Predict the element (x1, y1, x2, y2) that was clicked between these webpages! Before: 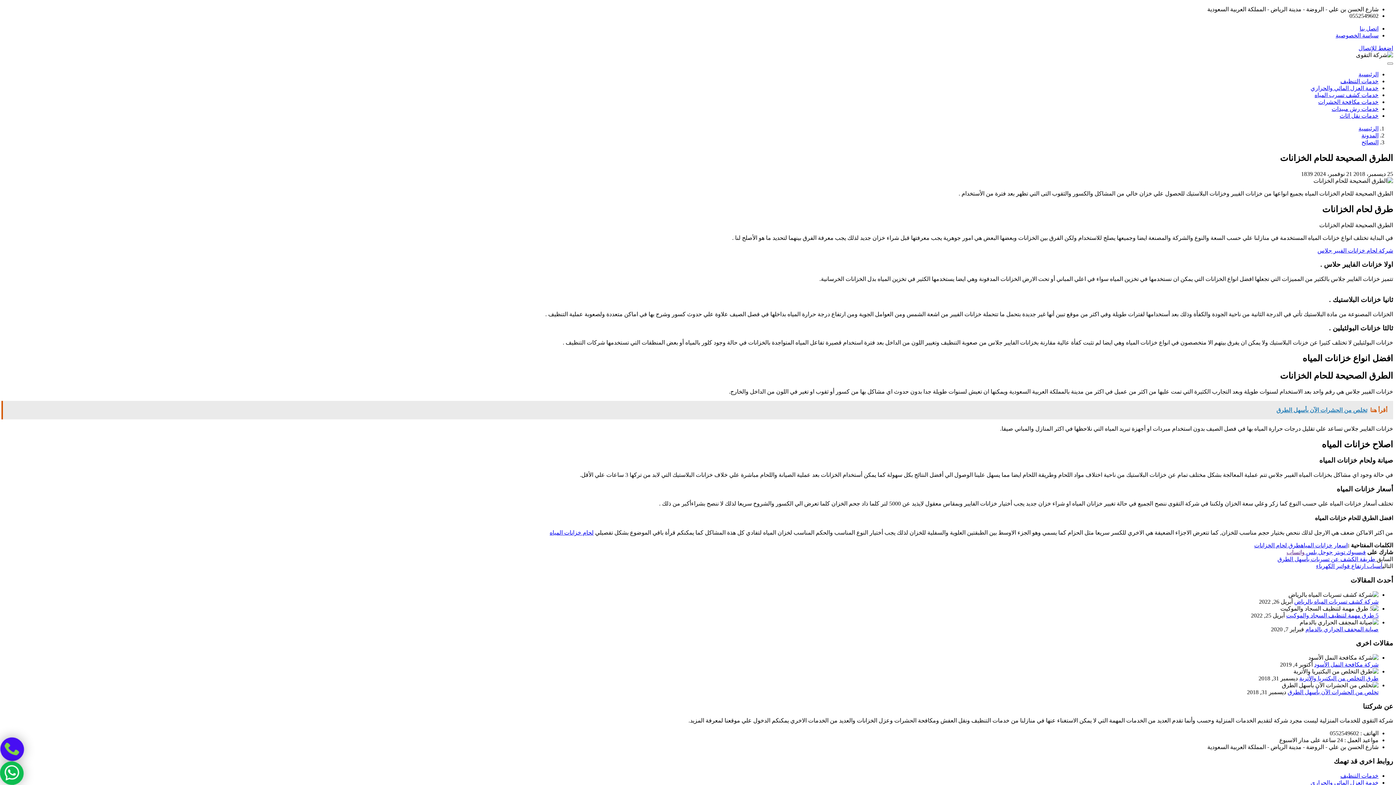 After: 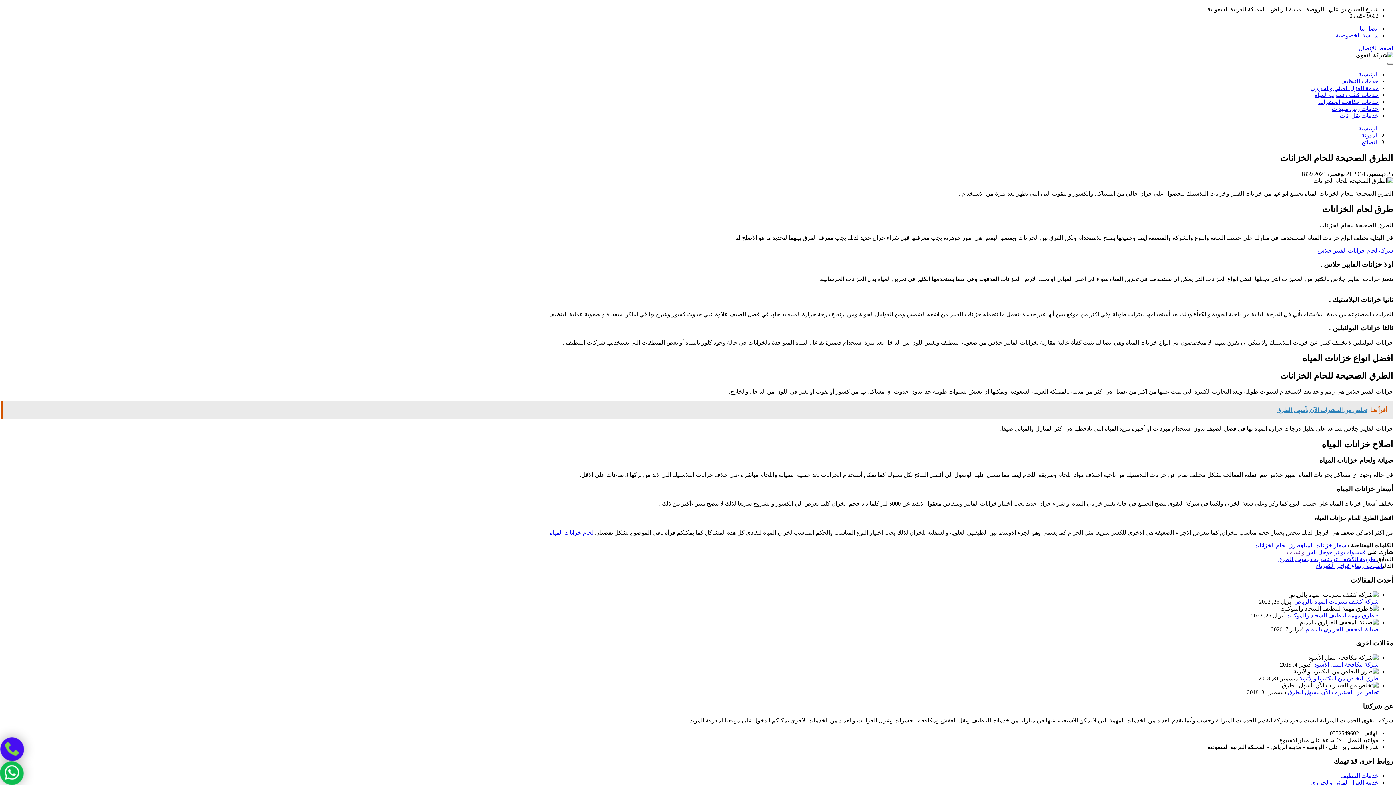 Action: label: واتساب bbox: (1286, 549, 1305, 555)